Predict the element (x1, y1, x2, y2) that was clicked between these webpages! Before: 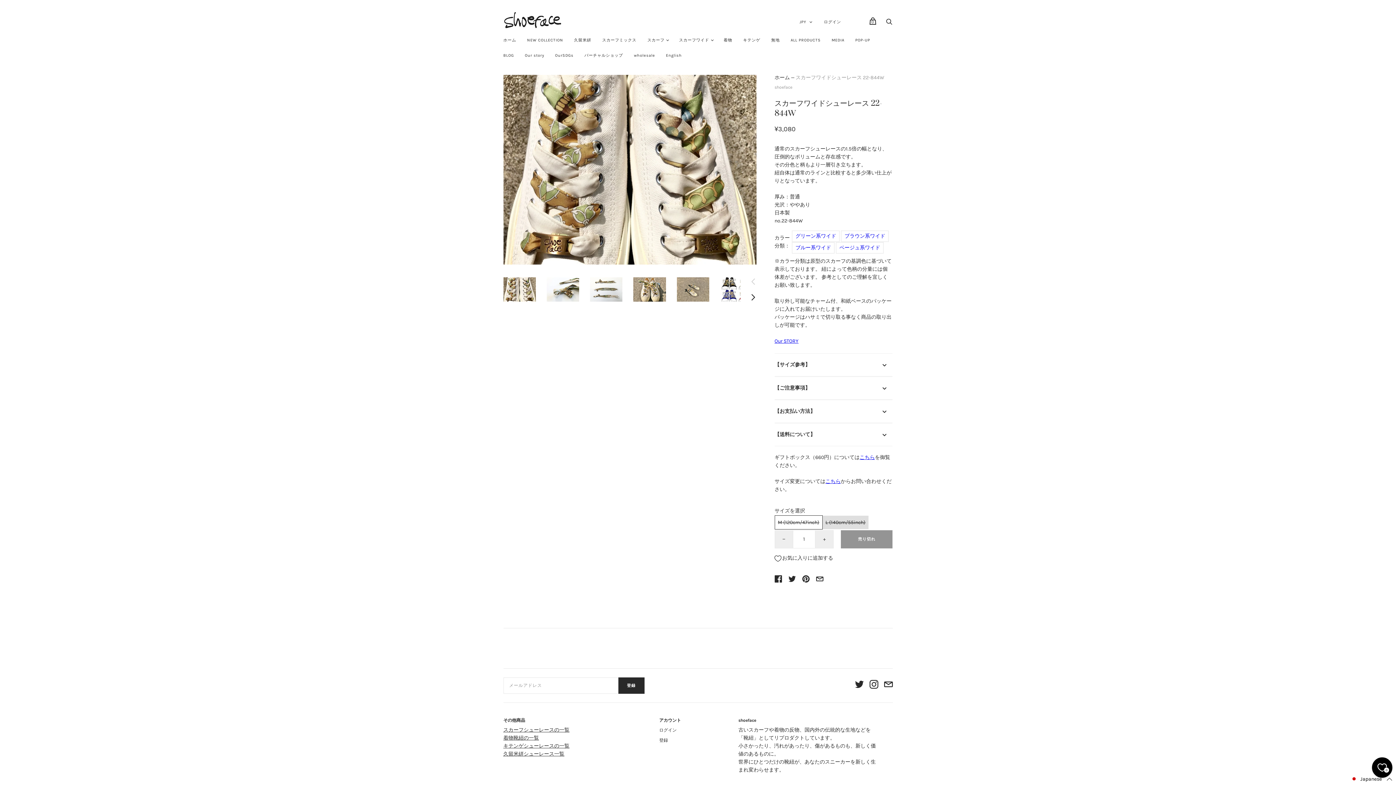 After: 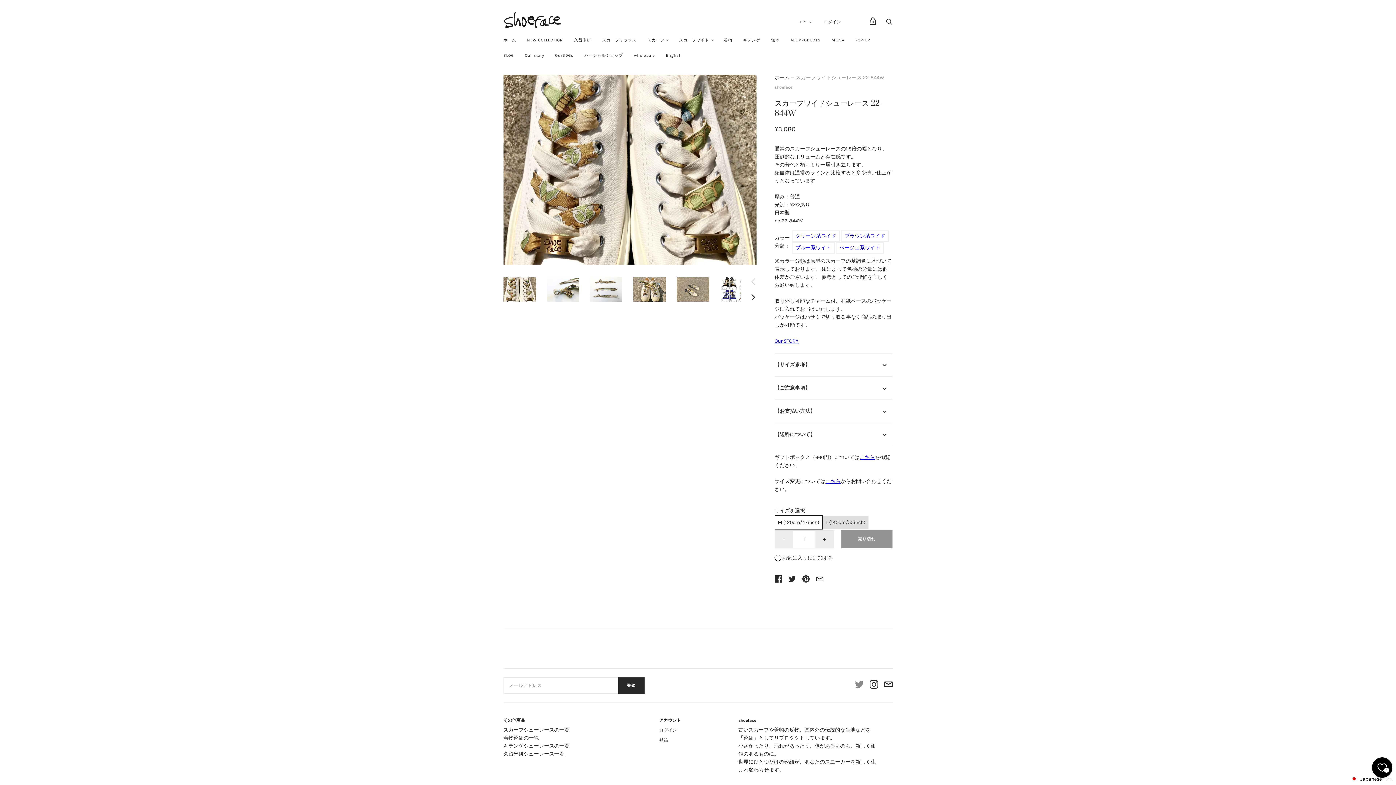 Action: bbox: (855, 680, 863, 691)